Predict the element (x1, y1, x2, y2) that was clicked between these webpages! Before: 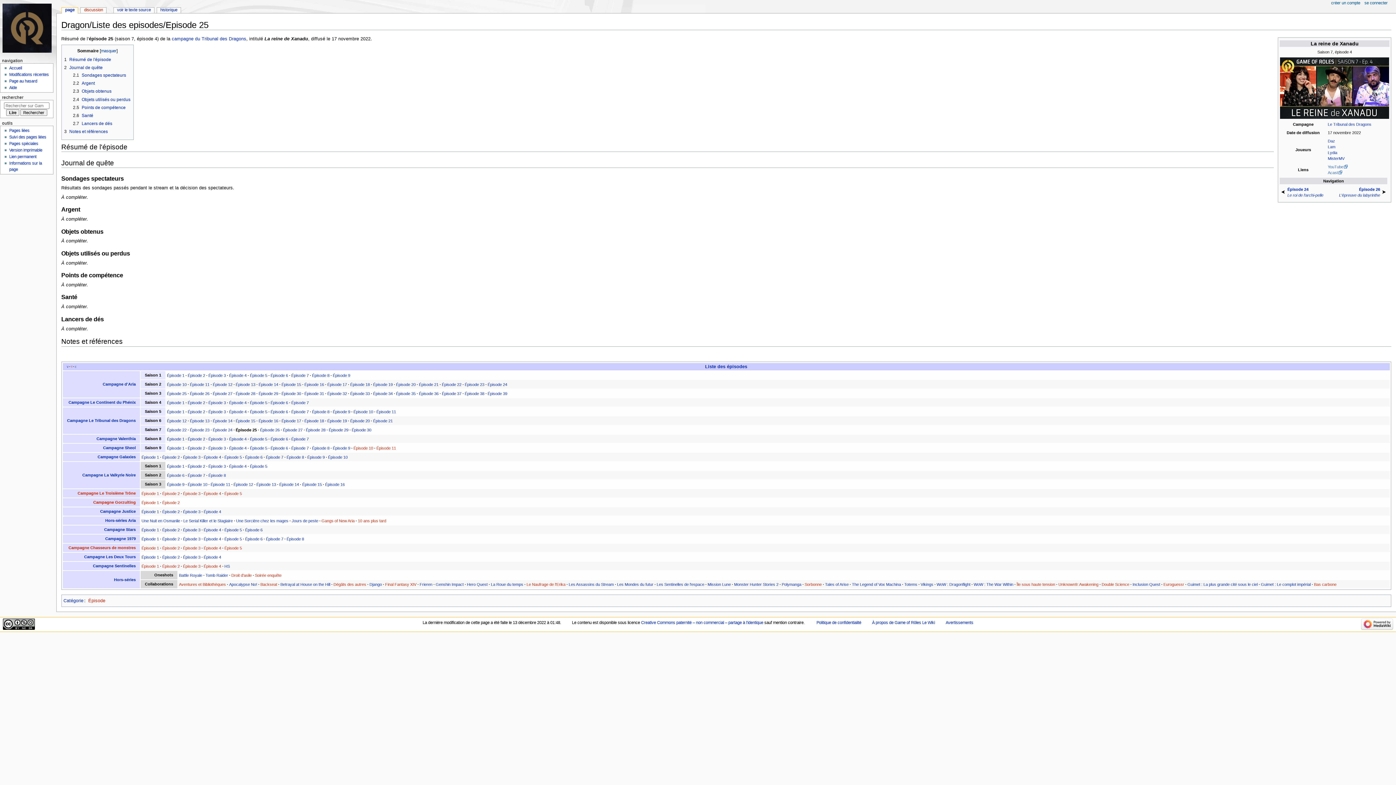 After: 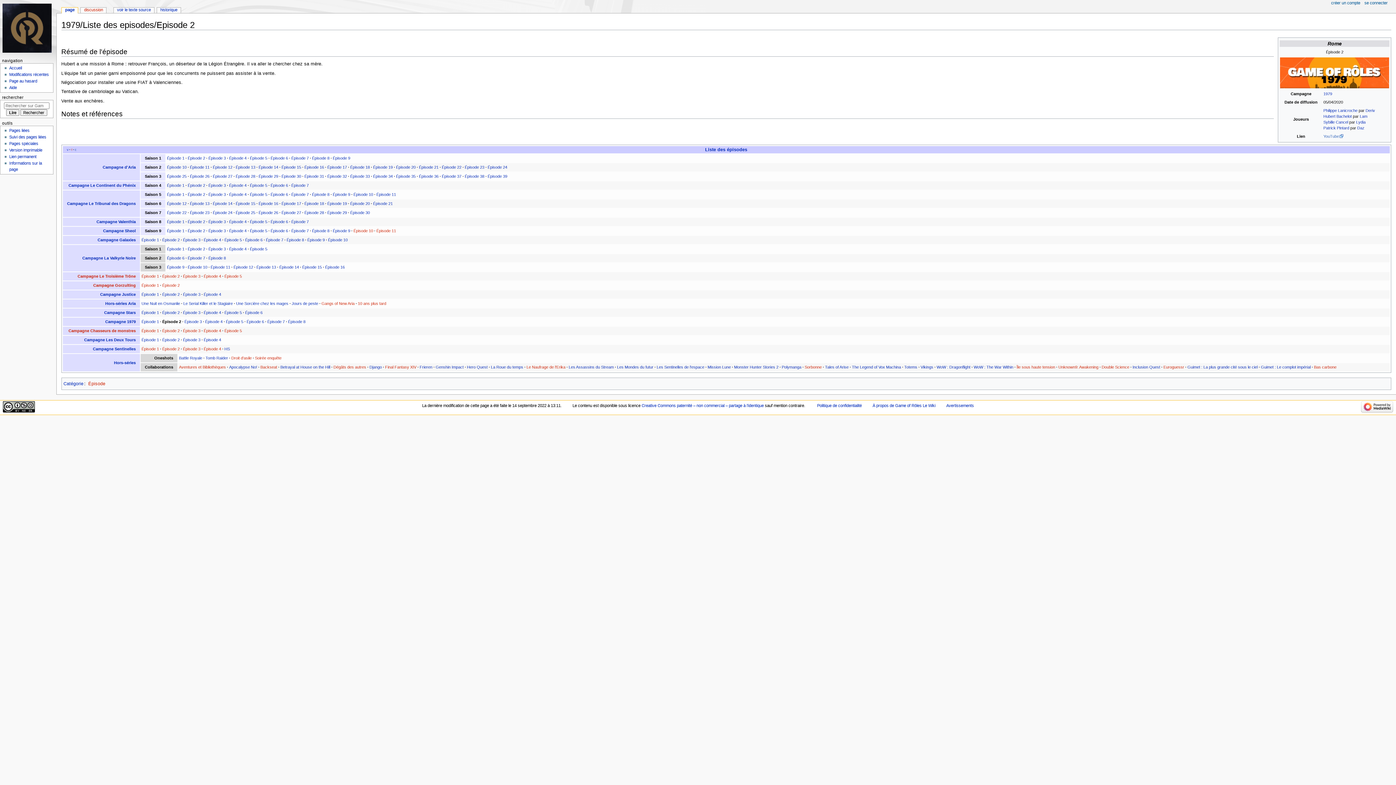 Action: bbox: (162, 536, 179, 541) label: Épisode 2